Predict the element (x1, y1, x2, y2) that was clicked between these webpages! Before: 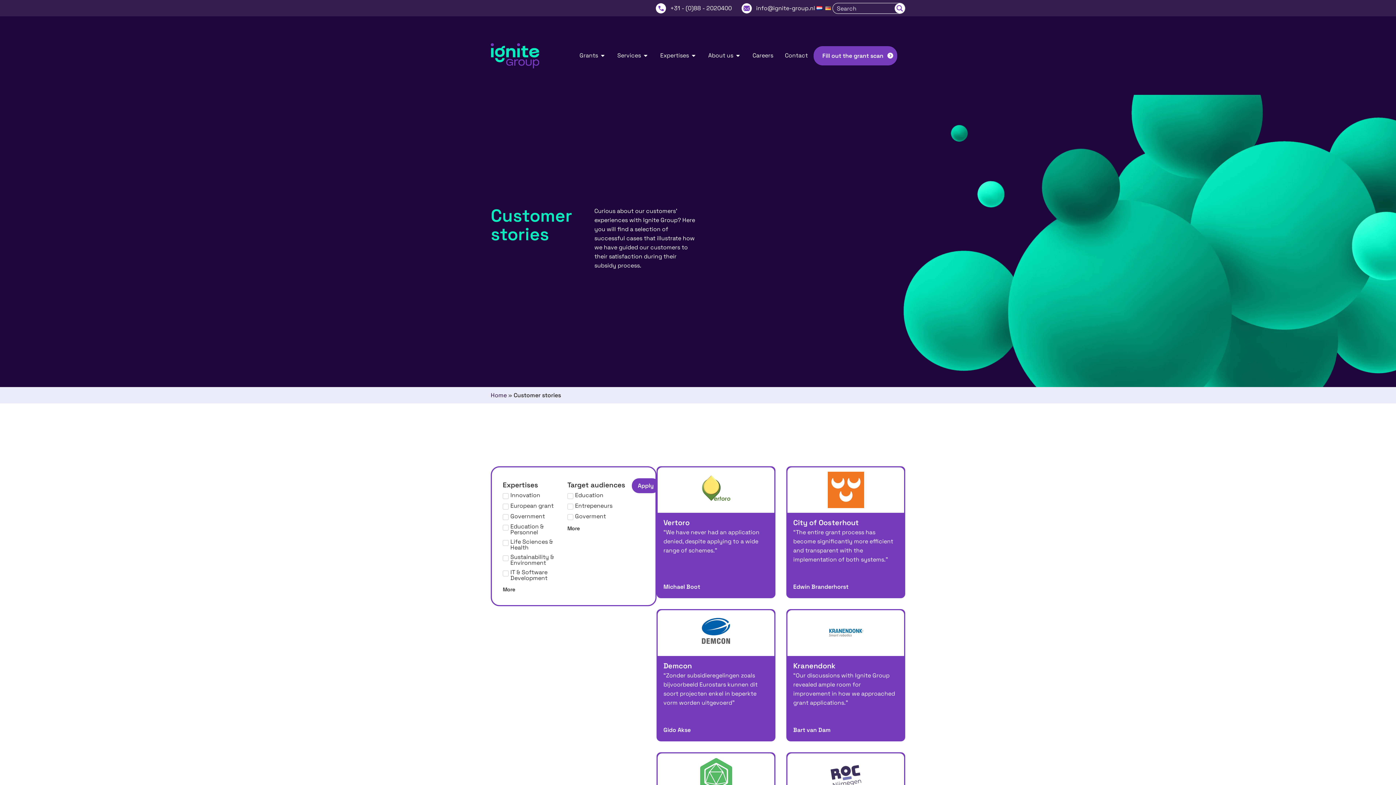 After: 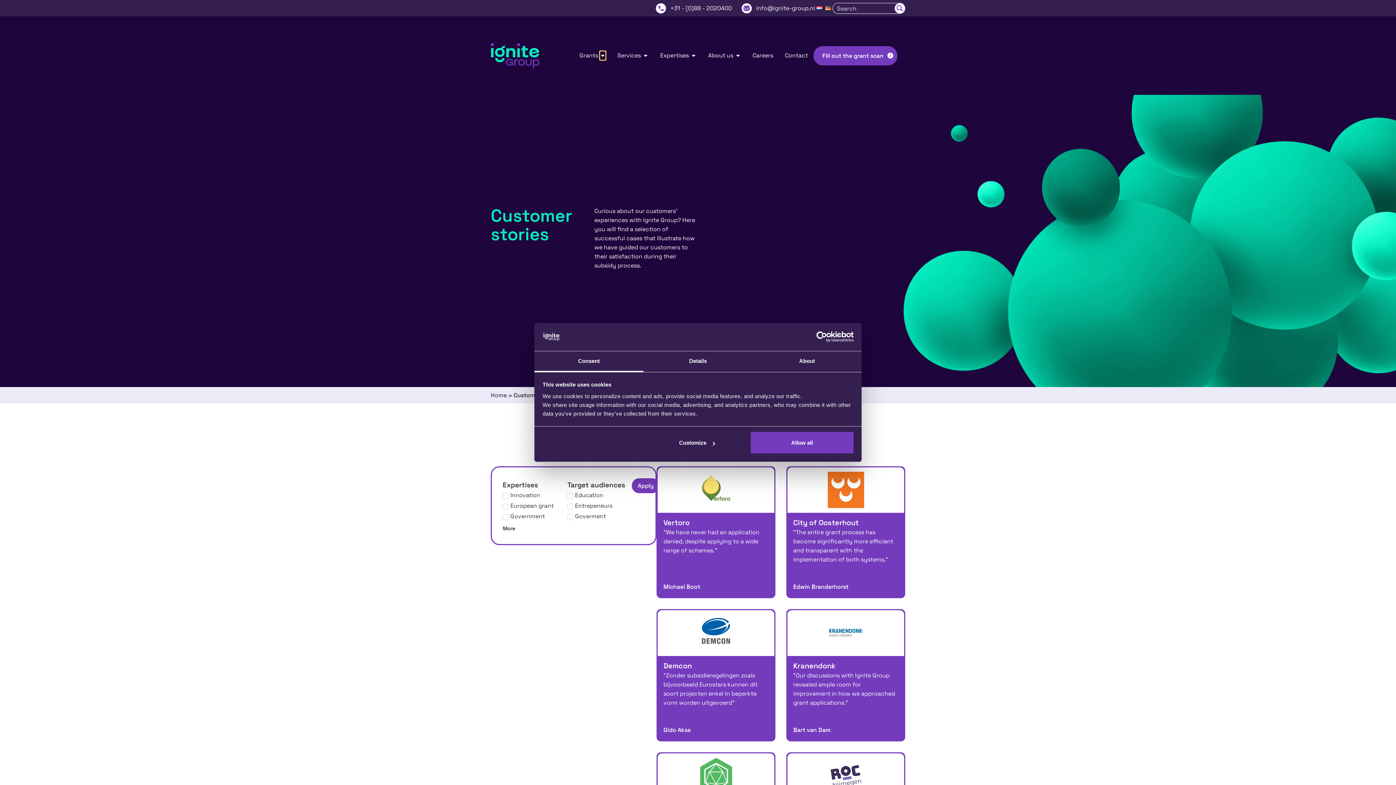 Action: label: Open Grants bbox: (600, 51, 605, 60)